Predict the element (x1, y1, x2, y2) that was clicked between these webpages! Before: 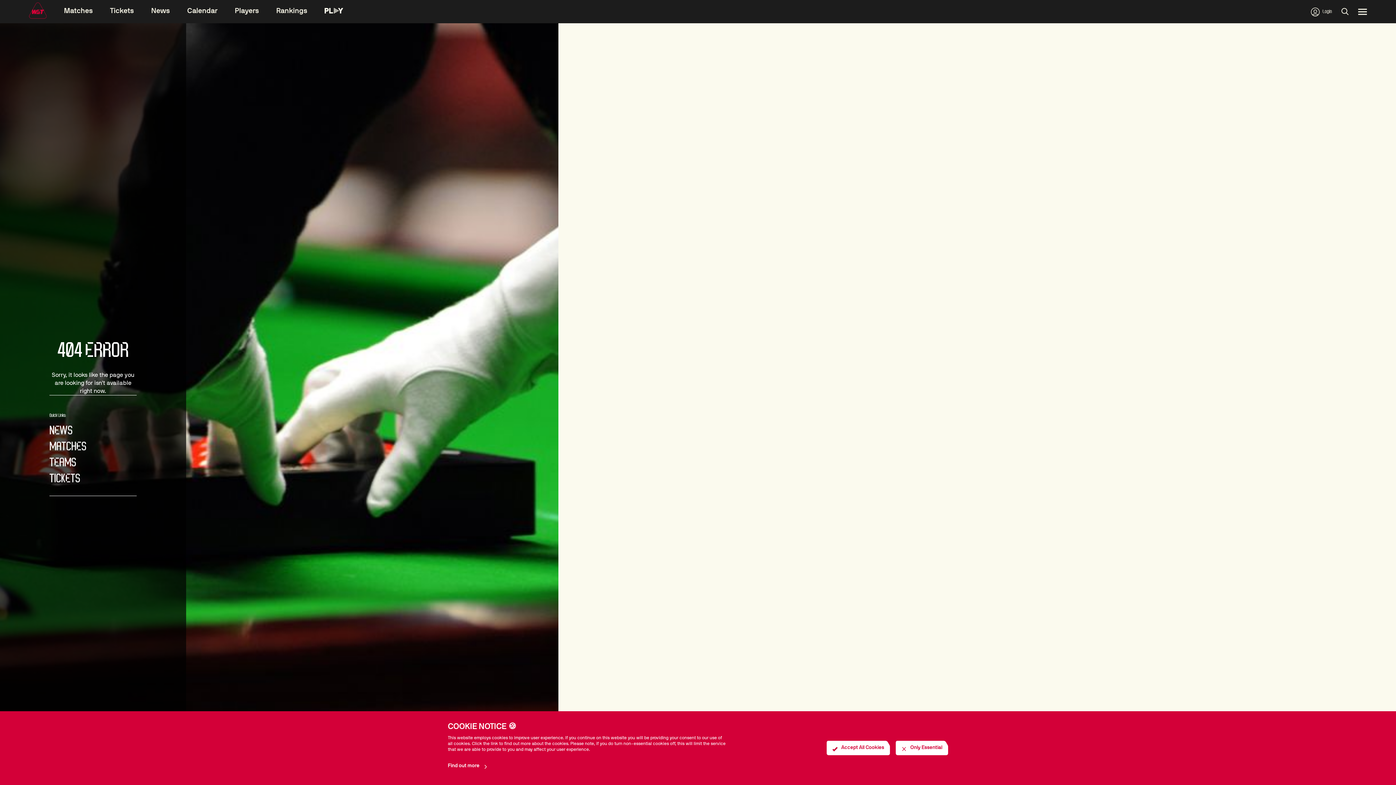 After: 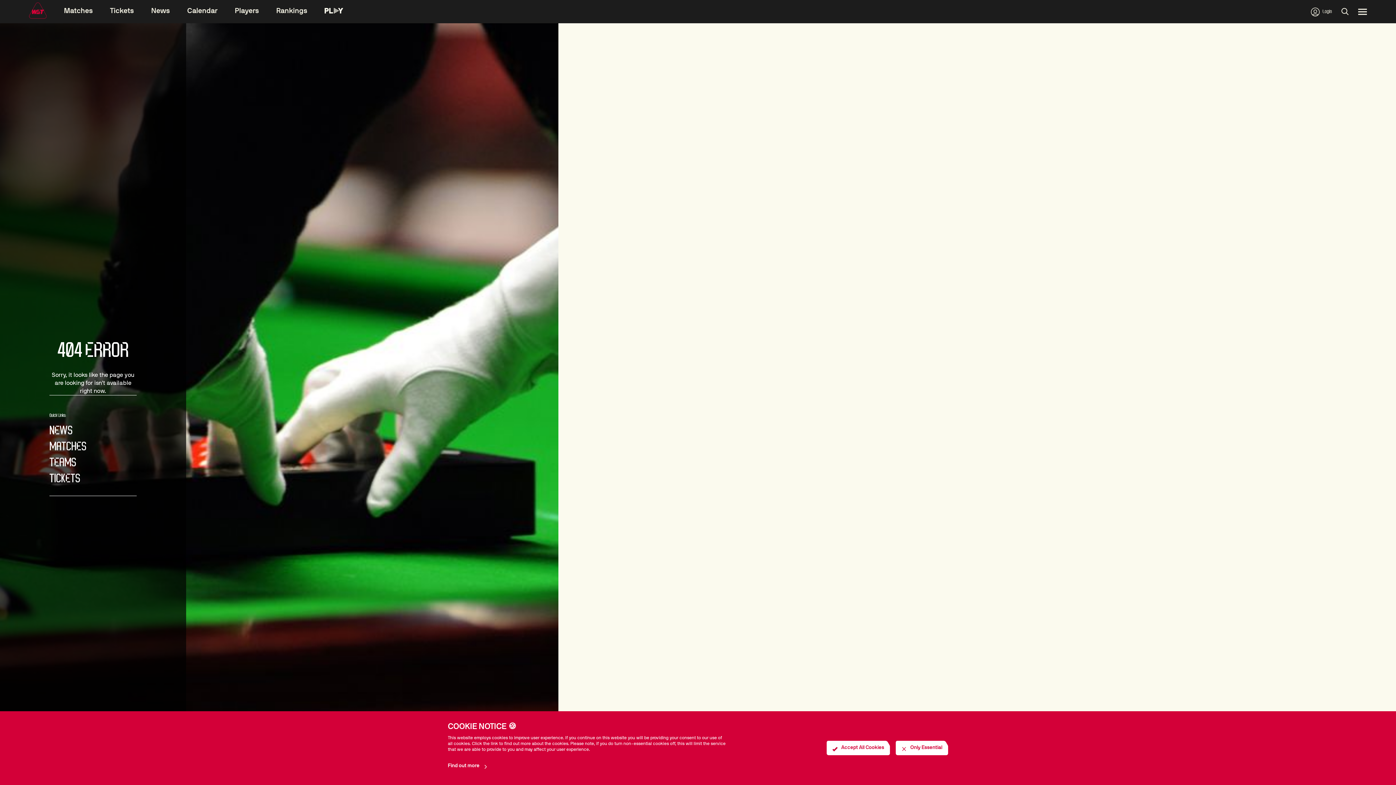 Action: label: TEAMS bbox: (49, 457, 76, 468)